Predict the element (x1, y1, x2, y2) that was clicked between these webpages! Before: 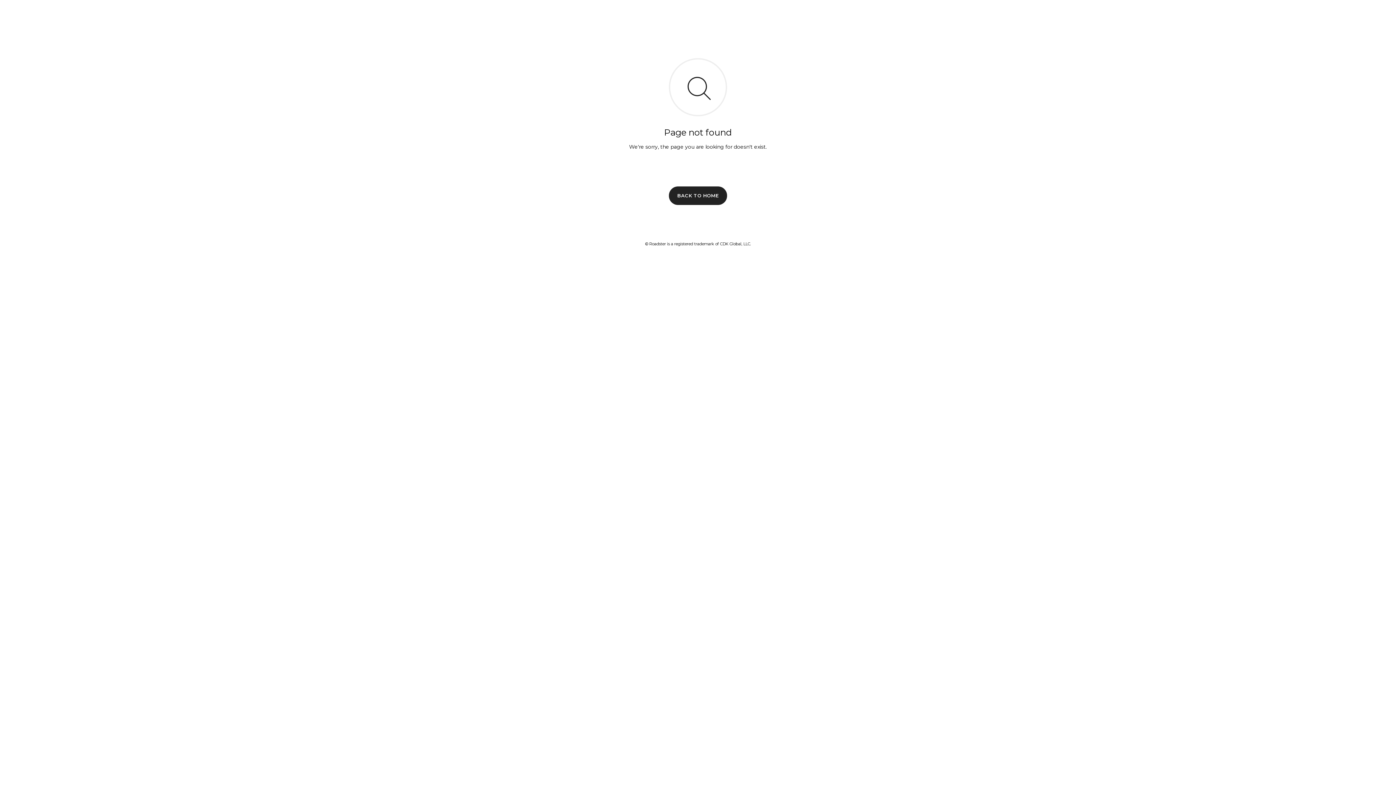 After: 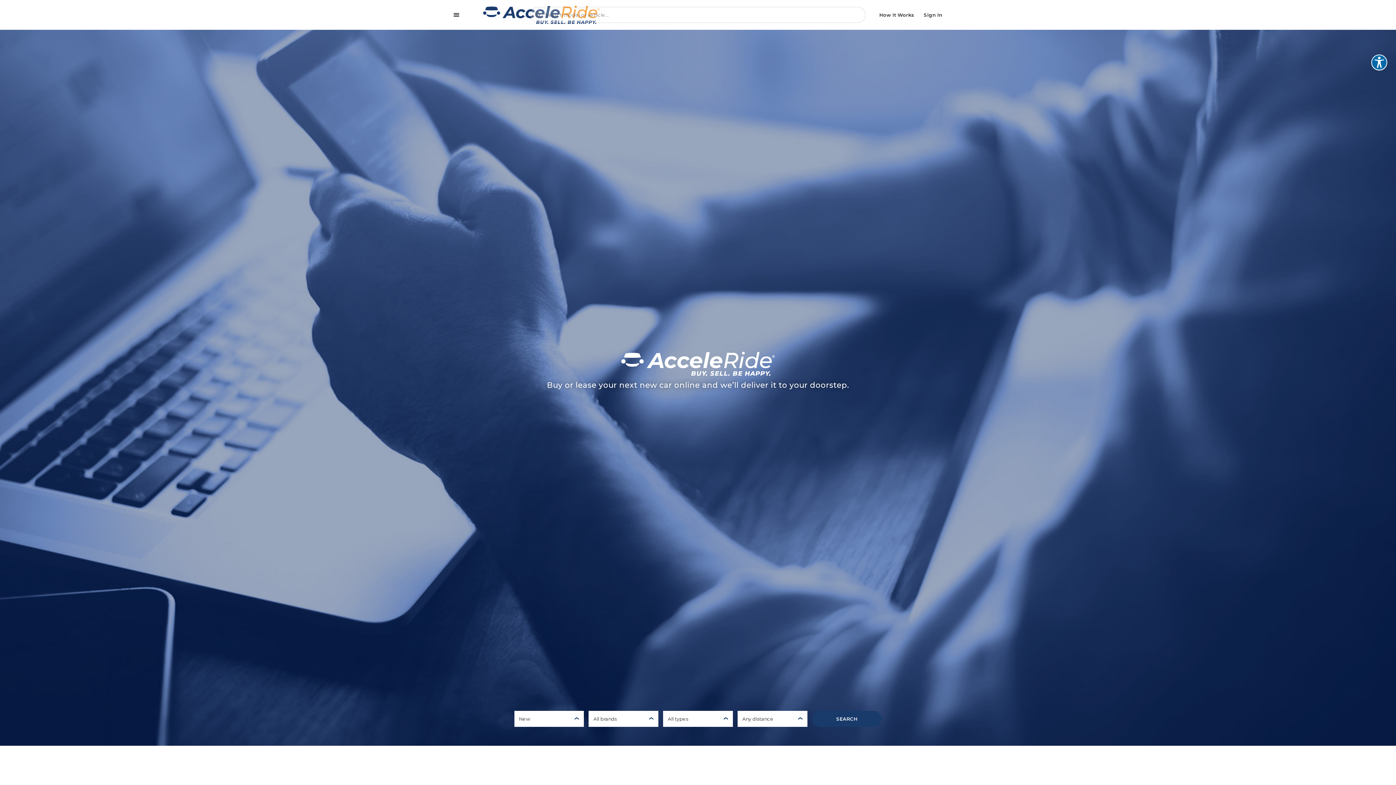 Action: bbox: (669, 186, 727, 204) label: BACK TO HOME